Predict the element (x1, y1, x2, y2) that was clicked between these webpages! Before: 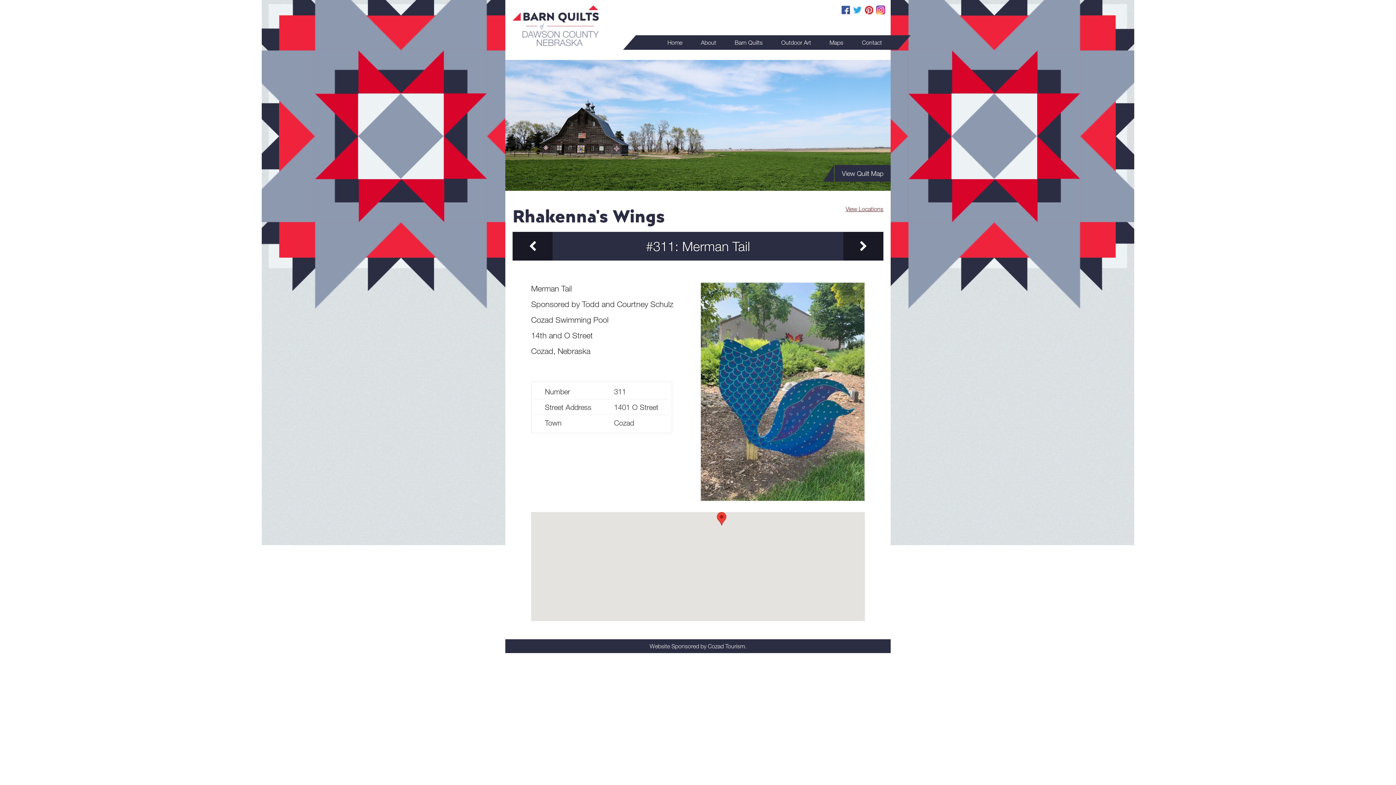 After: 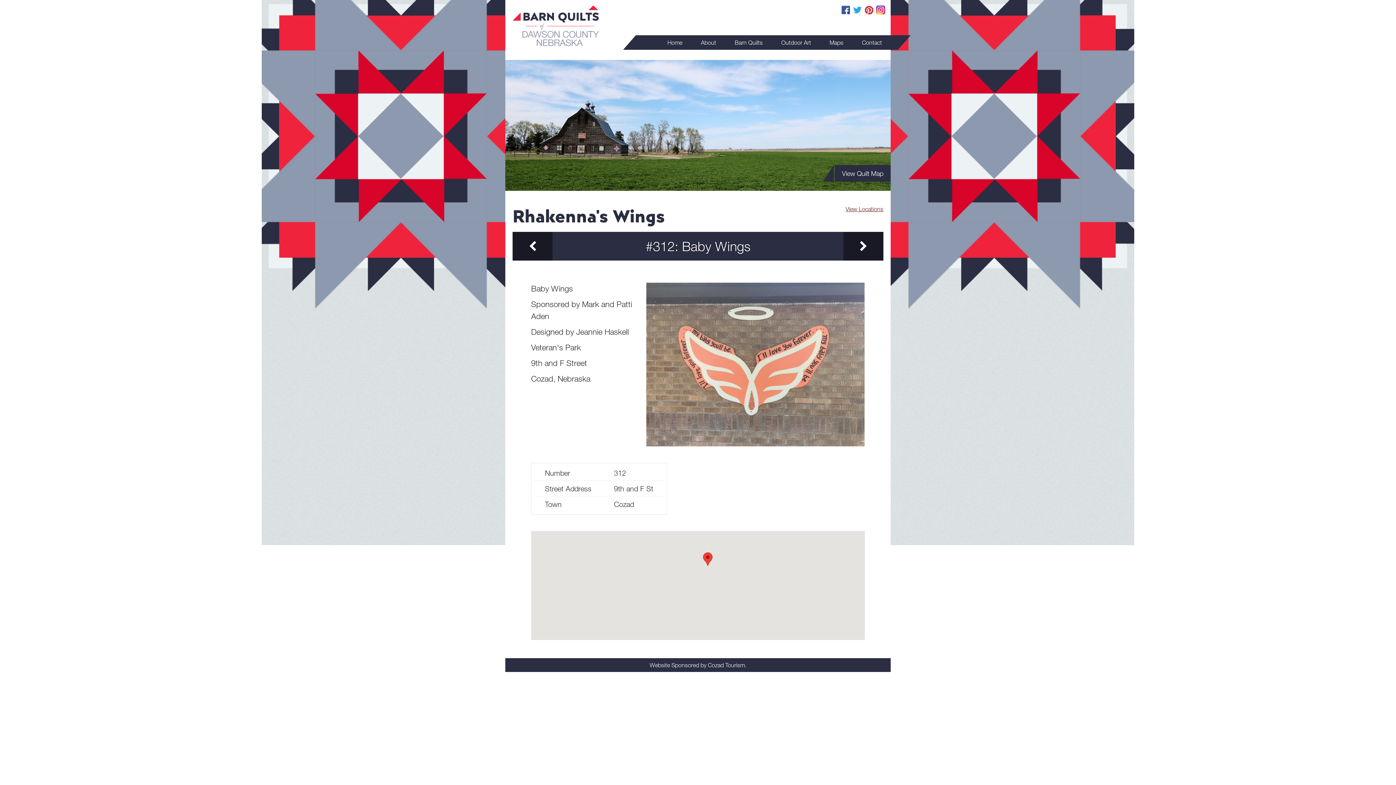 Action: label: Next Article bbox: (843, 232, 883, 260)